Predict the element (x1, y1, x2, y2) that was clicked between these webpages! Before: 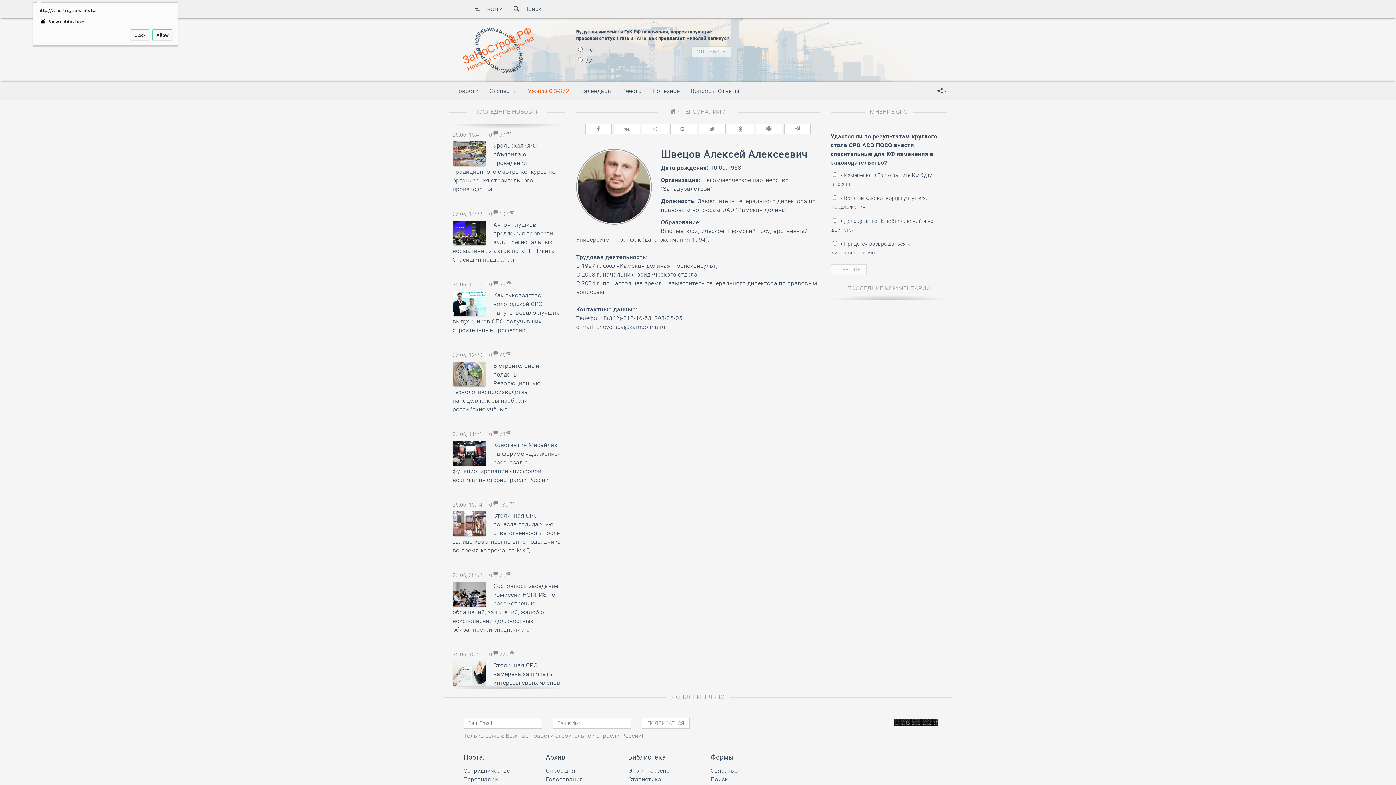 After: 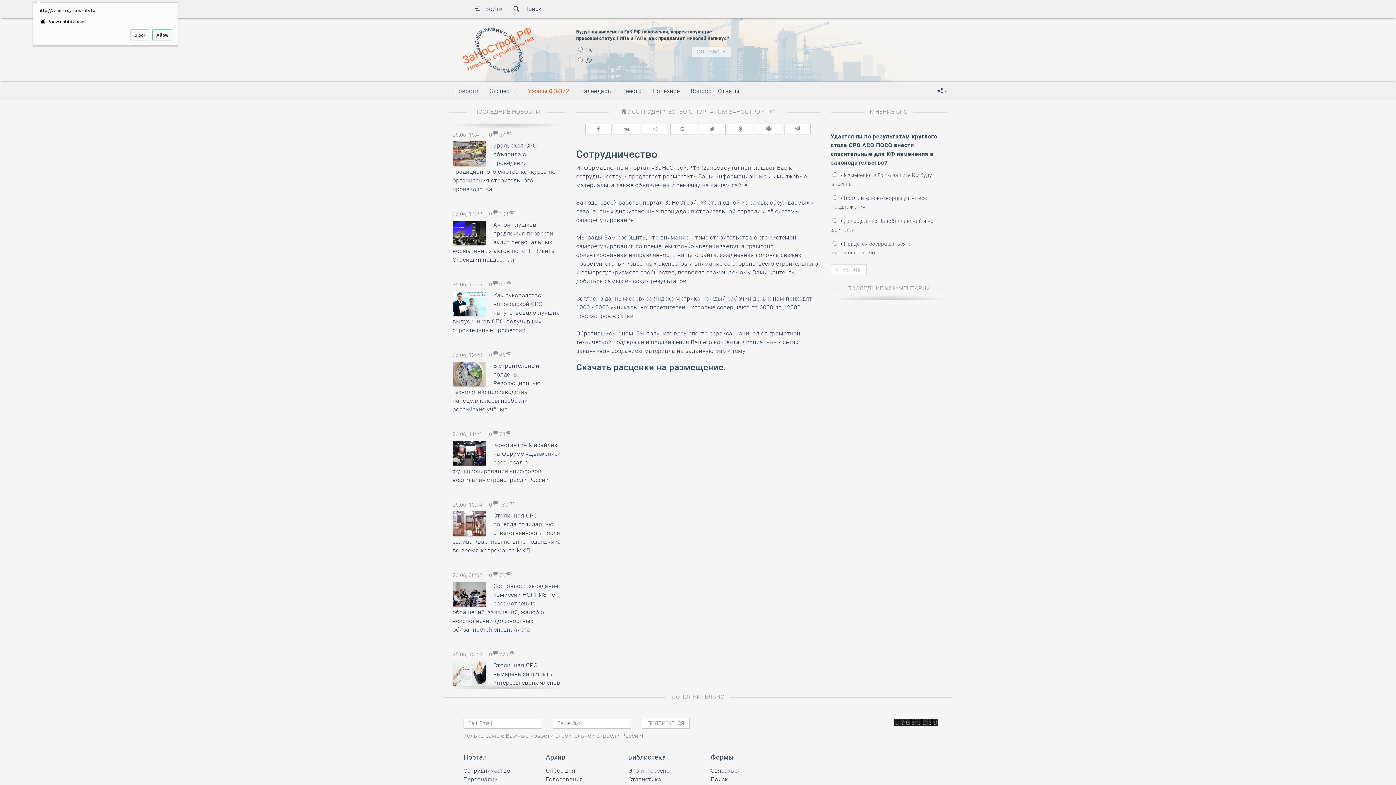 Action: bbox: (463, 767, 510, 774) label: Сотрудничество